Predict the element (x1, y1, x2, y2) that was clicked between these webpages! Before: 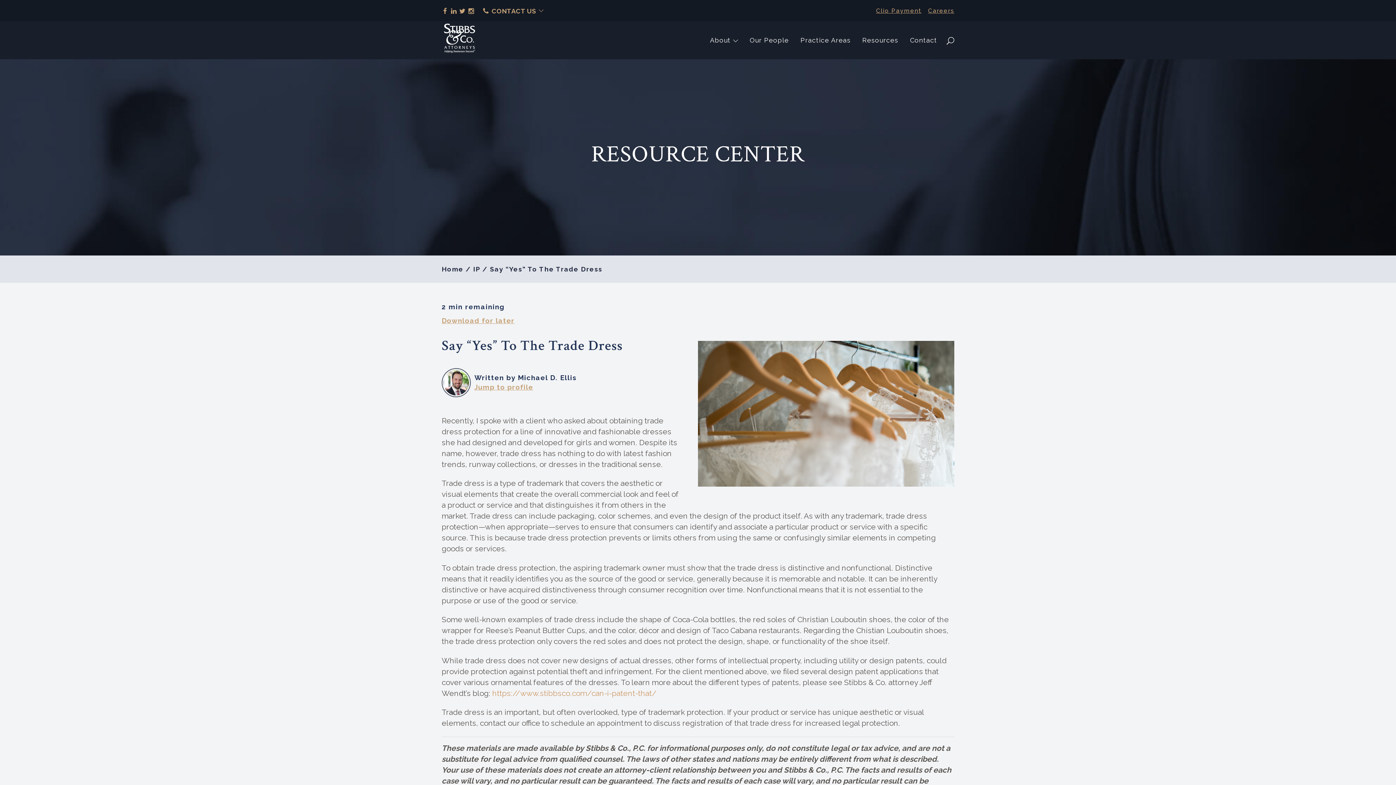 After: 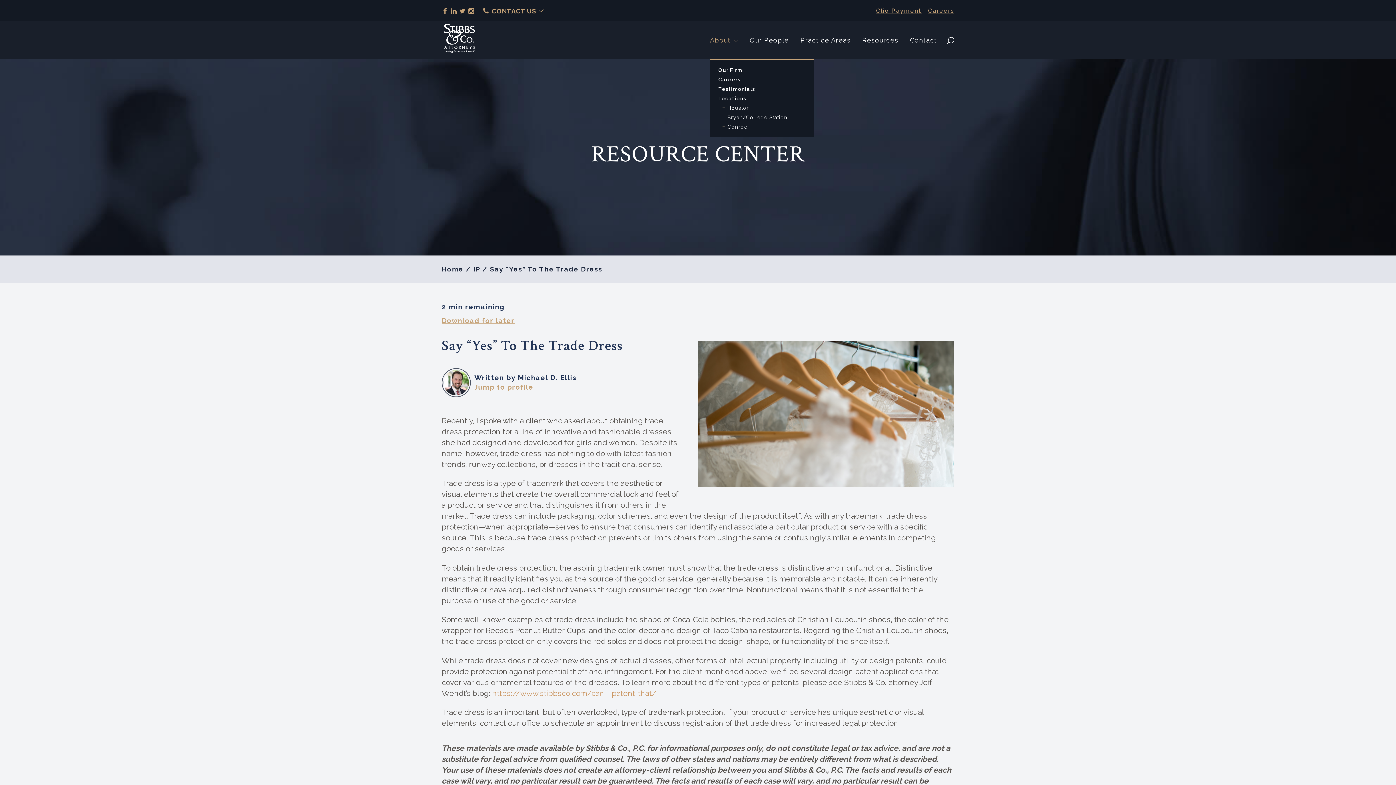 Action: bbox: (710, 36, 738, 44) label: About